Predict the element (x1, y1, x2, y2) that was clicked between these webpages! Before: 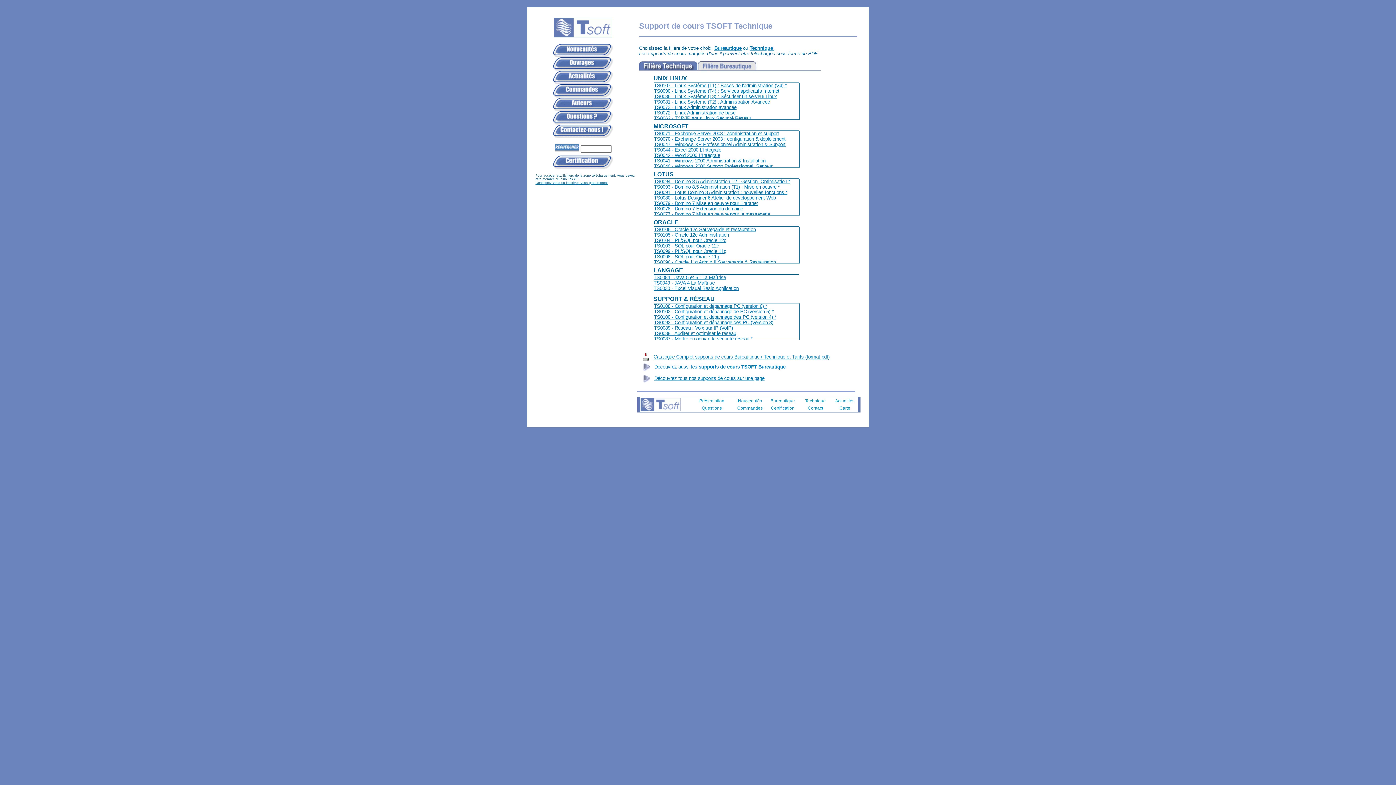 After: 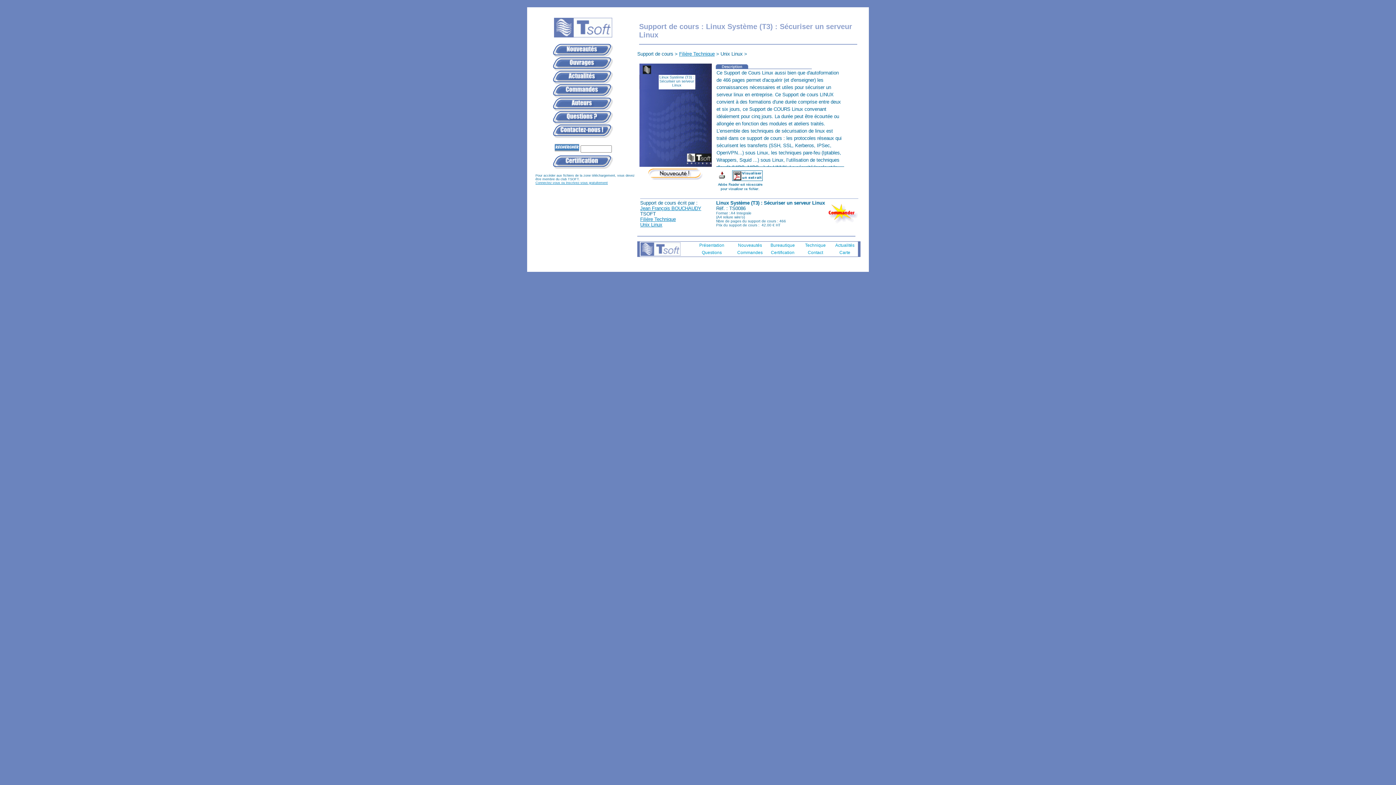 Action: bbox: (654, 93, 777, 99) label: TS0086 - Linux Système (T3) : Sécuriser un serveur Linux